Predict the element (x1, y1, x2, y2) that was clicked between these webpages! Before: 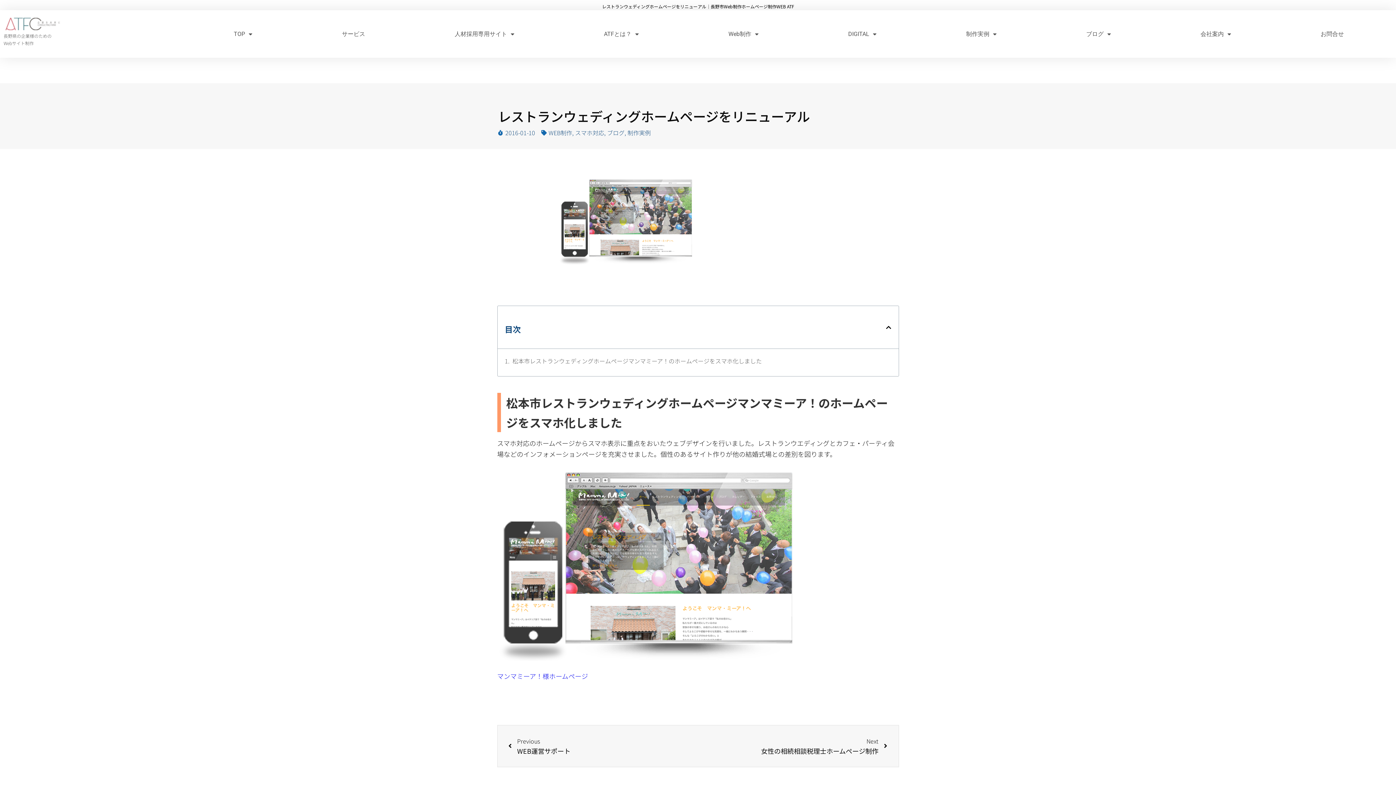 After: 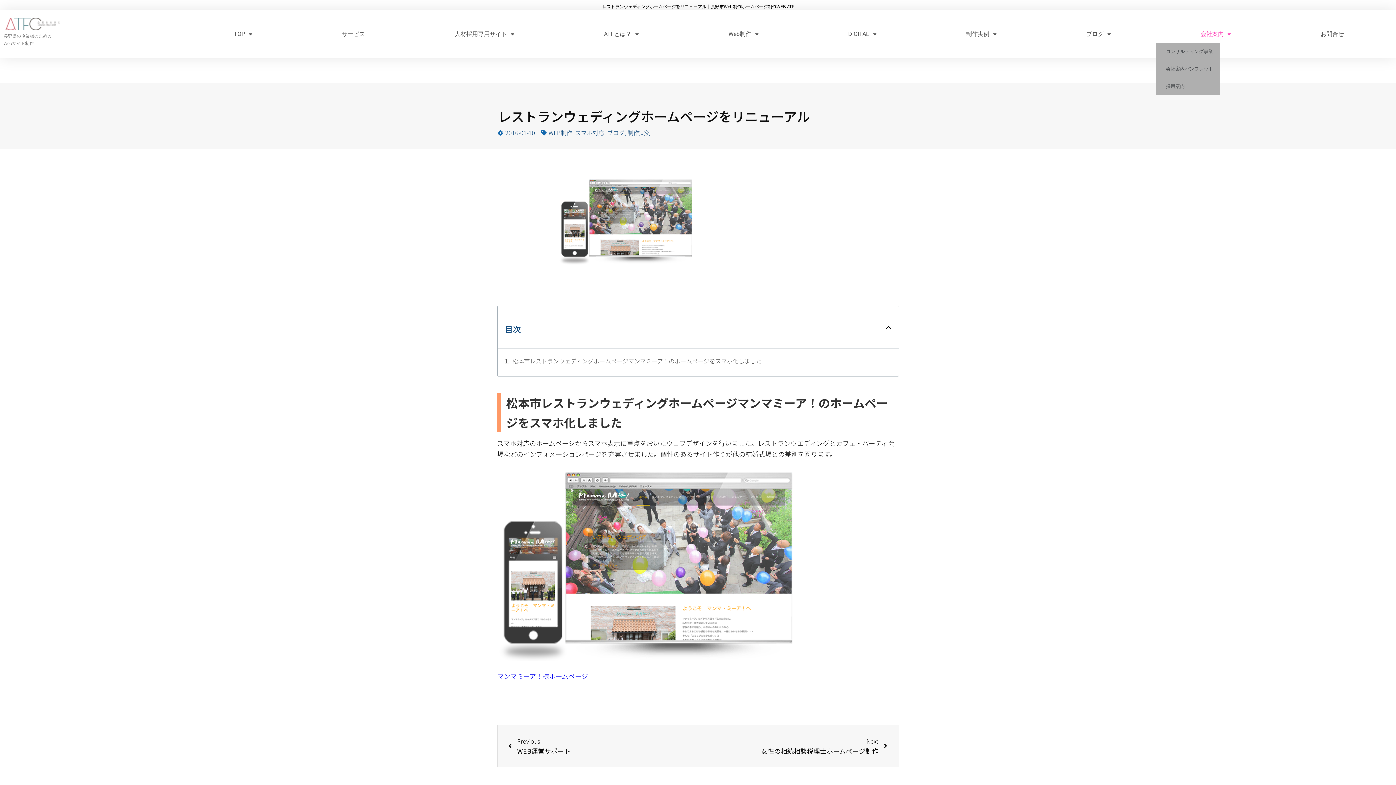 Action: bbox: (1156, 25, 1276, 42) label: 会社案内